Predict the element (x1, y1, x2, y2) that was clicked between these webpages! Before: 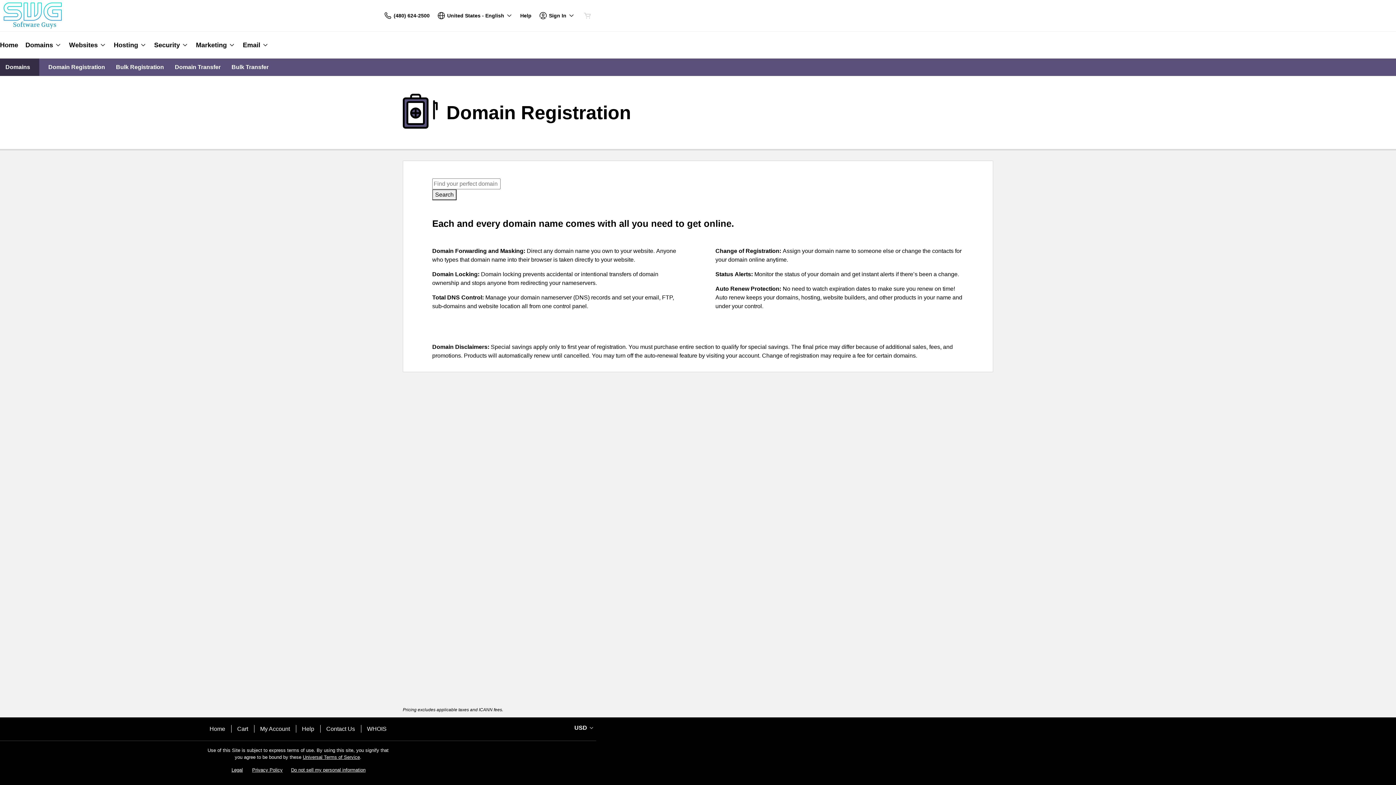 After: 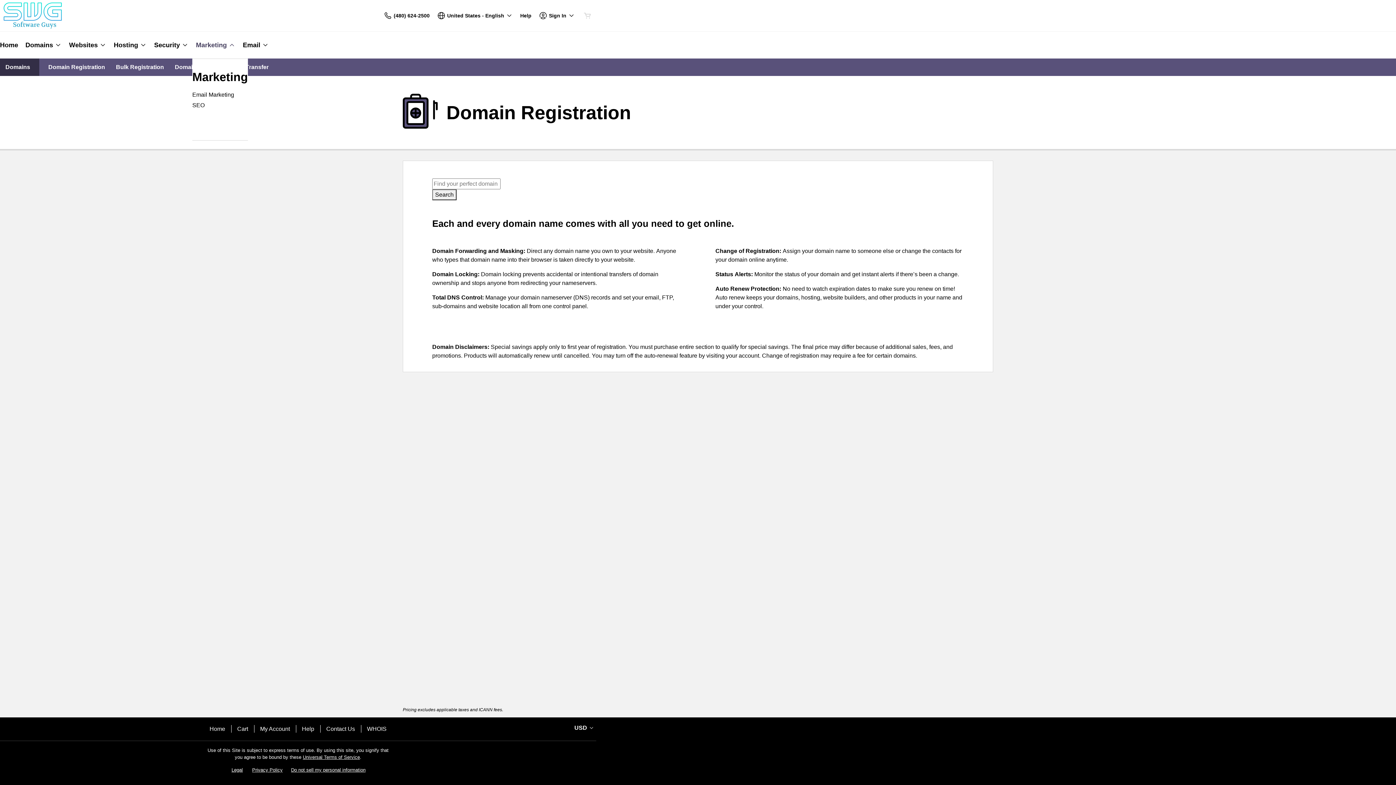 Action: label: Marketing bbox: (192, 31, 239, 58)